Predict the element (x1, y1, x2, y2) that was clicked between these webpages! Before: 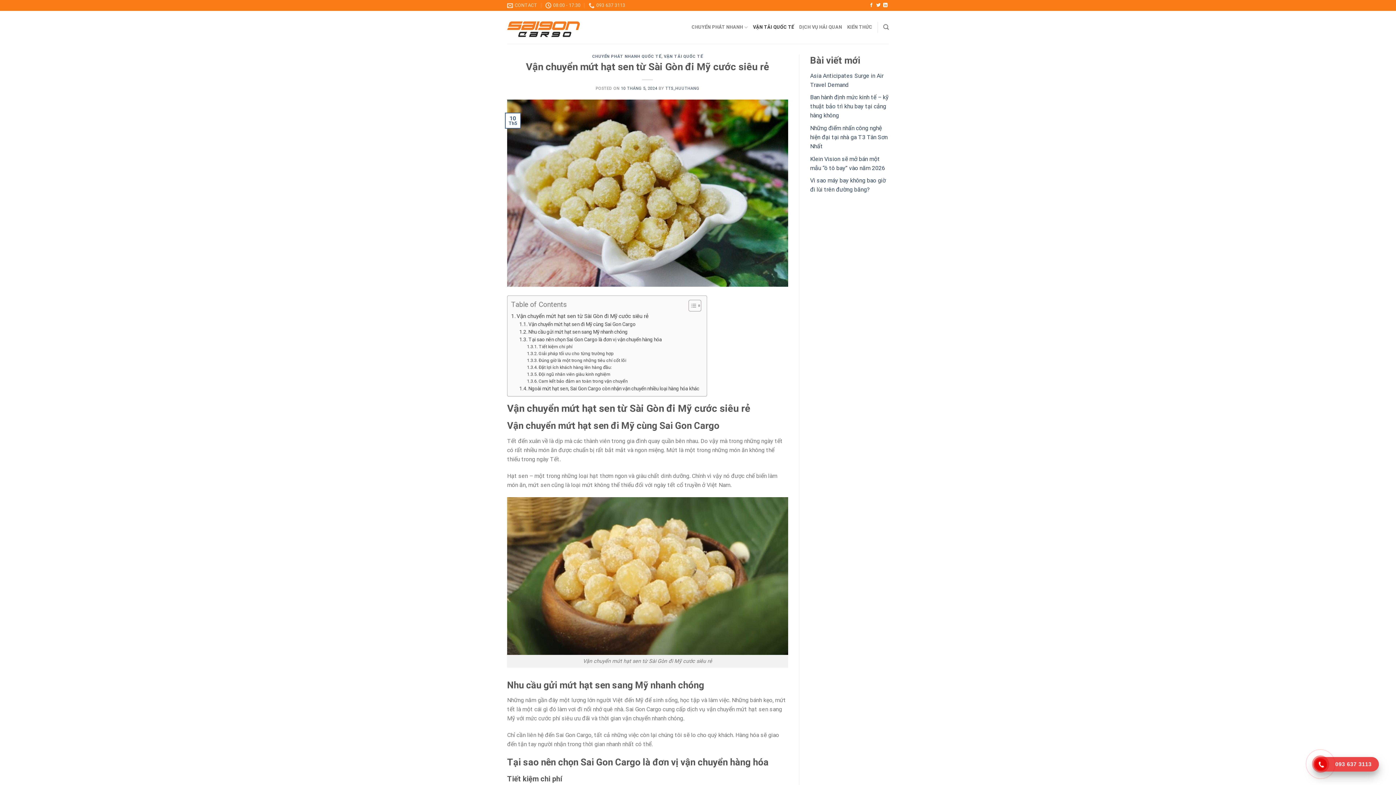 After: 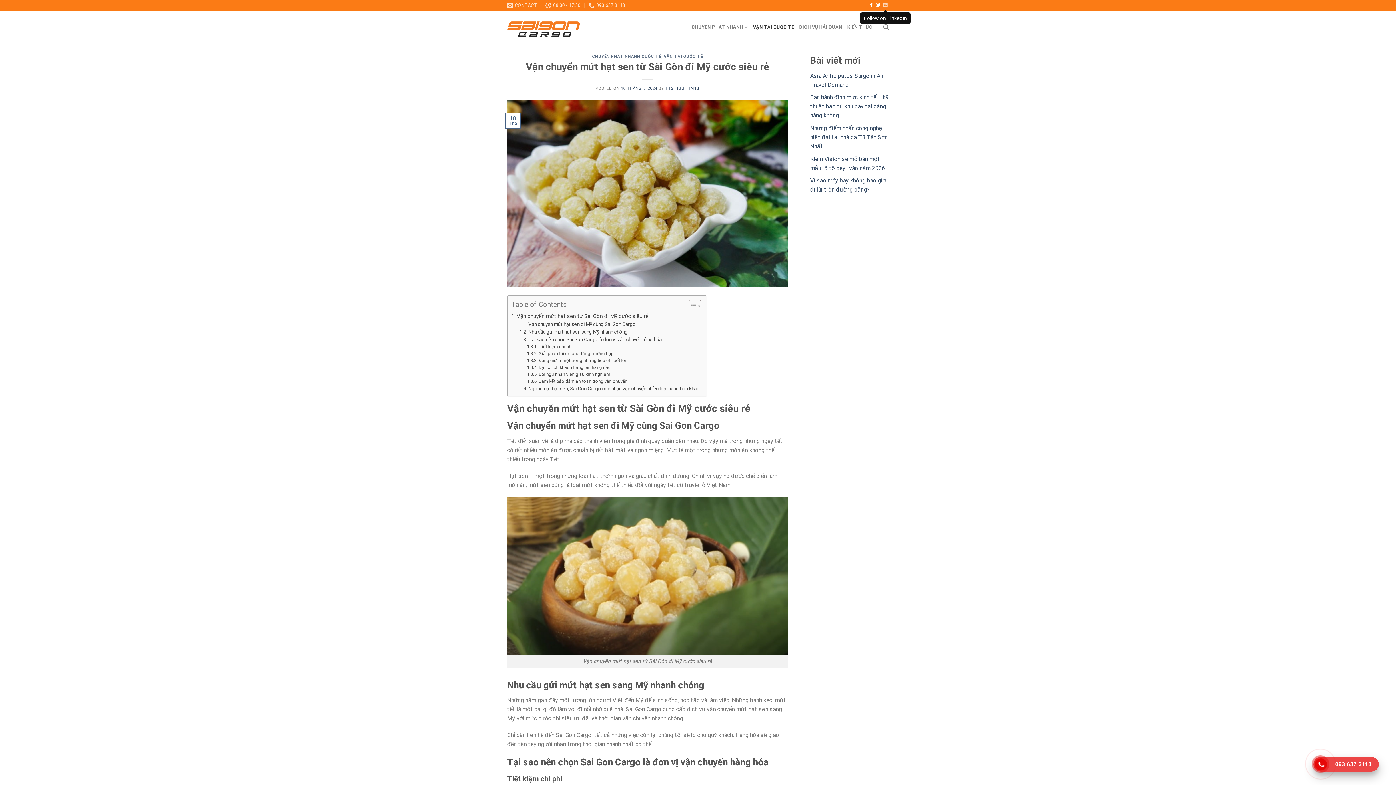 Action: label: Follow on LinkedIn bbox: (883, 2, 887, 7)